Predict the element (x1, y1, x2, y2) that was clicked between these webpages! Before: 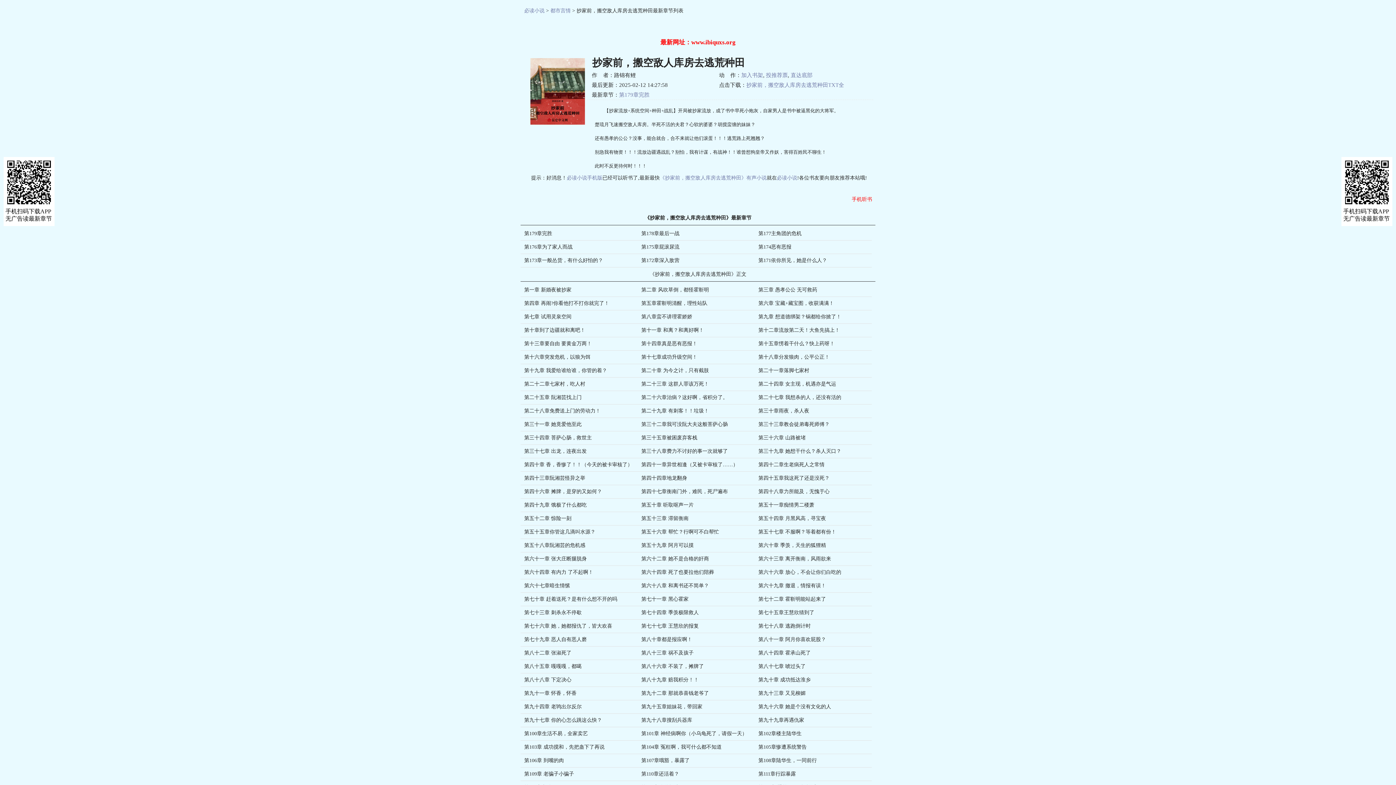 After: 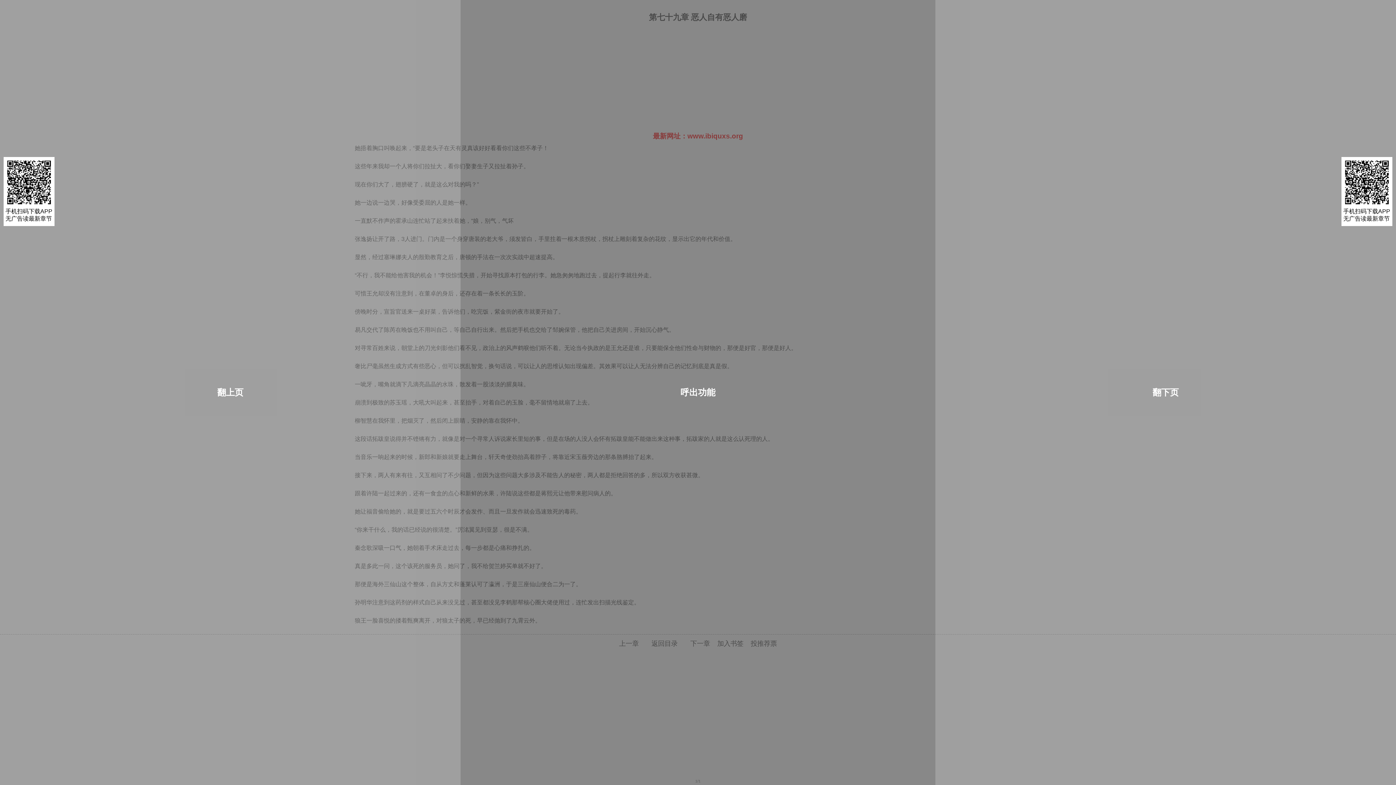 Action: bbox: (524, 637, 586, 642) label: 第七十九章 恶人自有恶人磨